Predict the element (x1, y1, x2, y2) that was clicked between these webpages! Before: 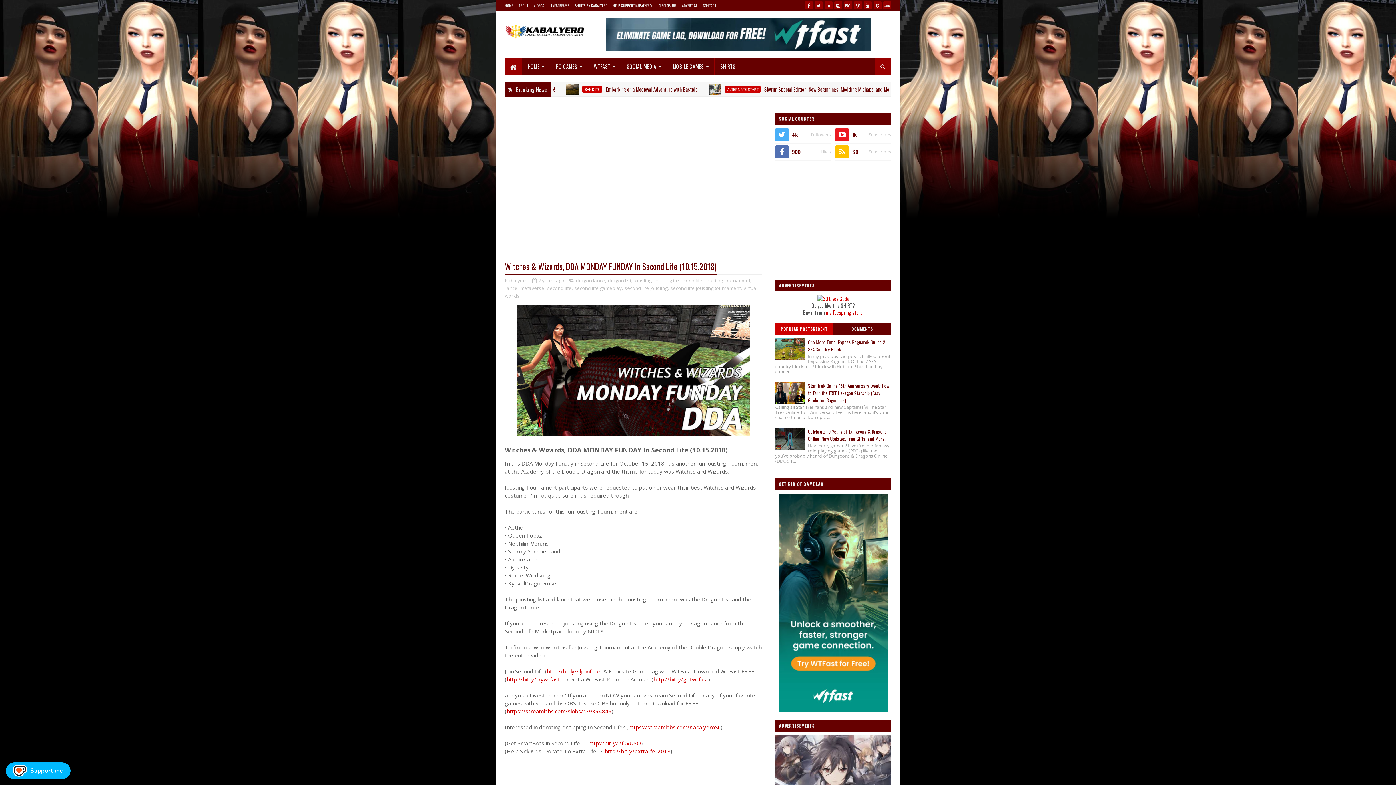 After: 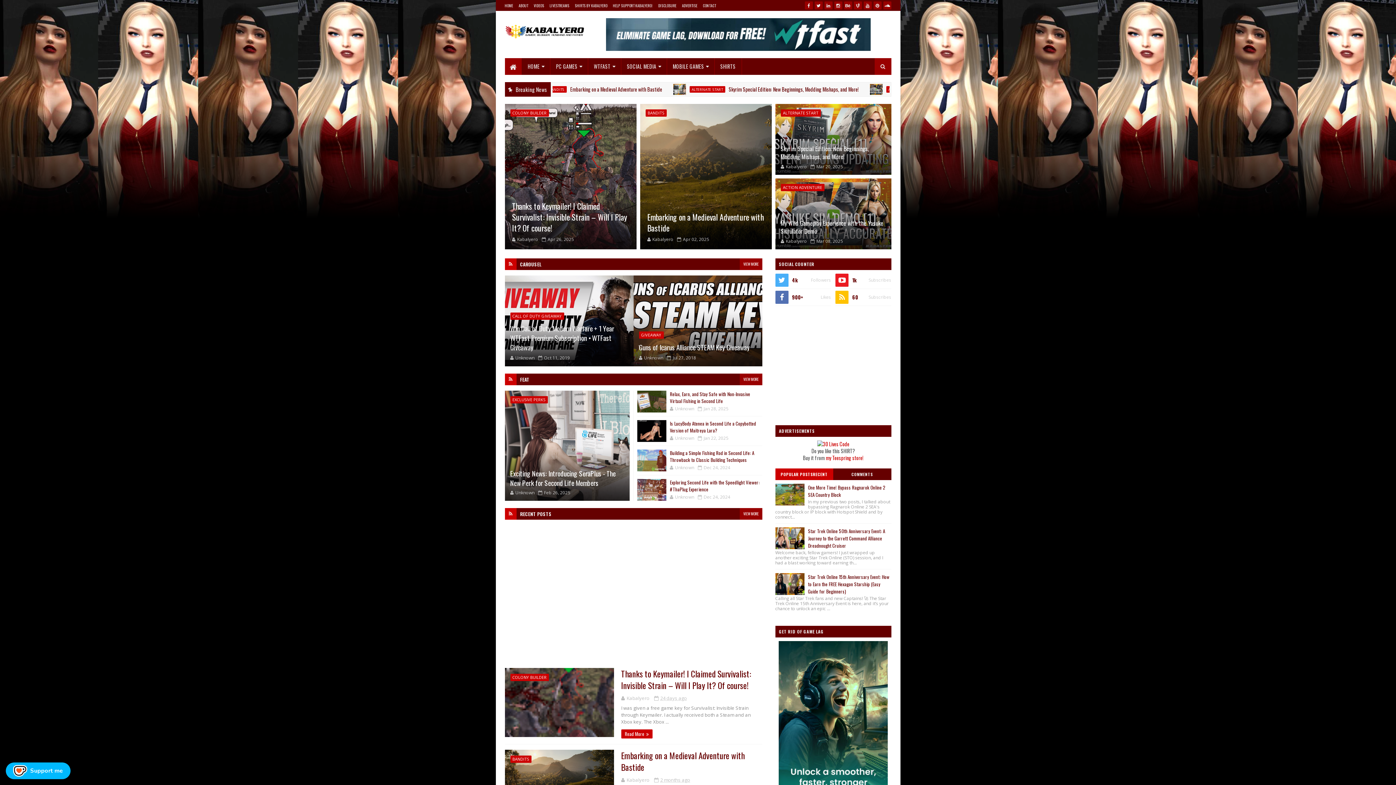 Action: bbox: (504, 23, 585, 39)